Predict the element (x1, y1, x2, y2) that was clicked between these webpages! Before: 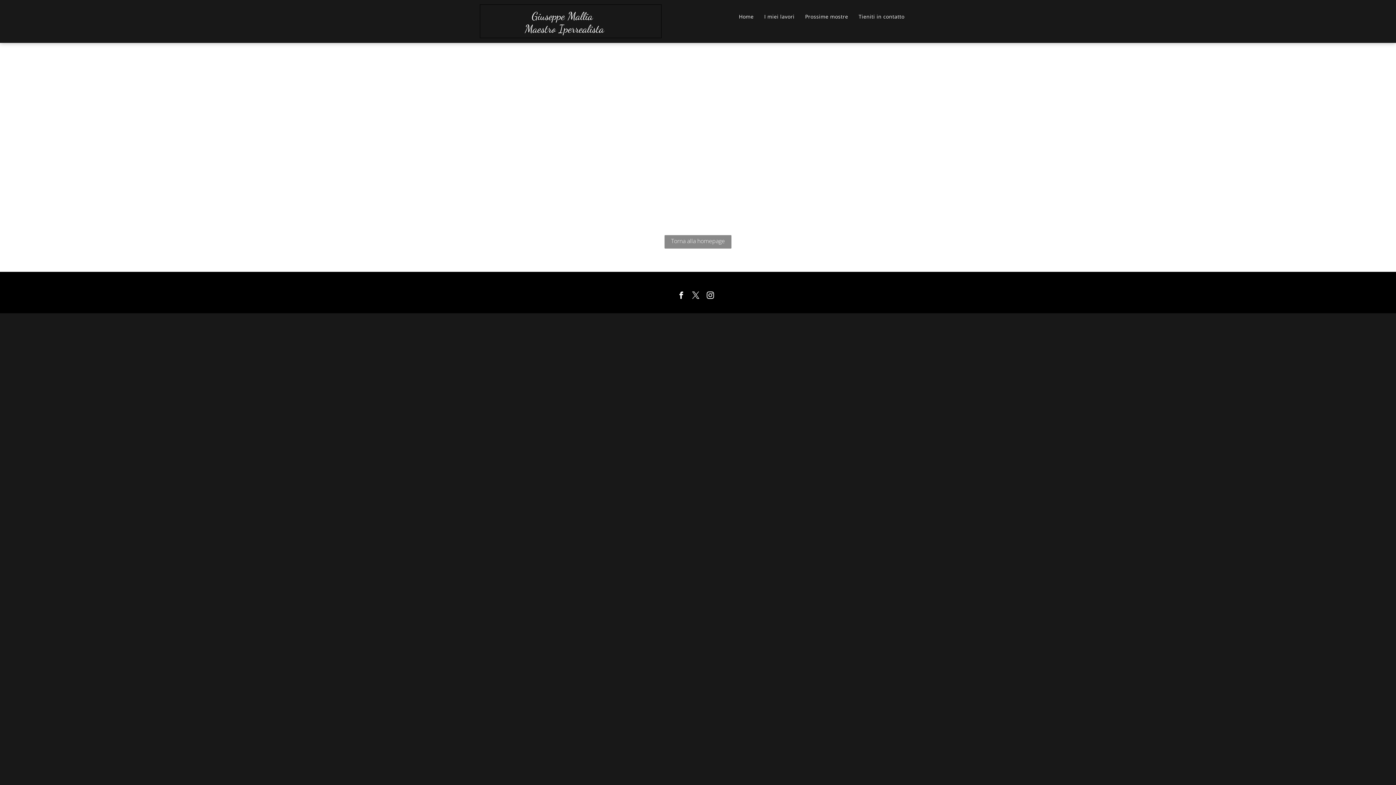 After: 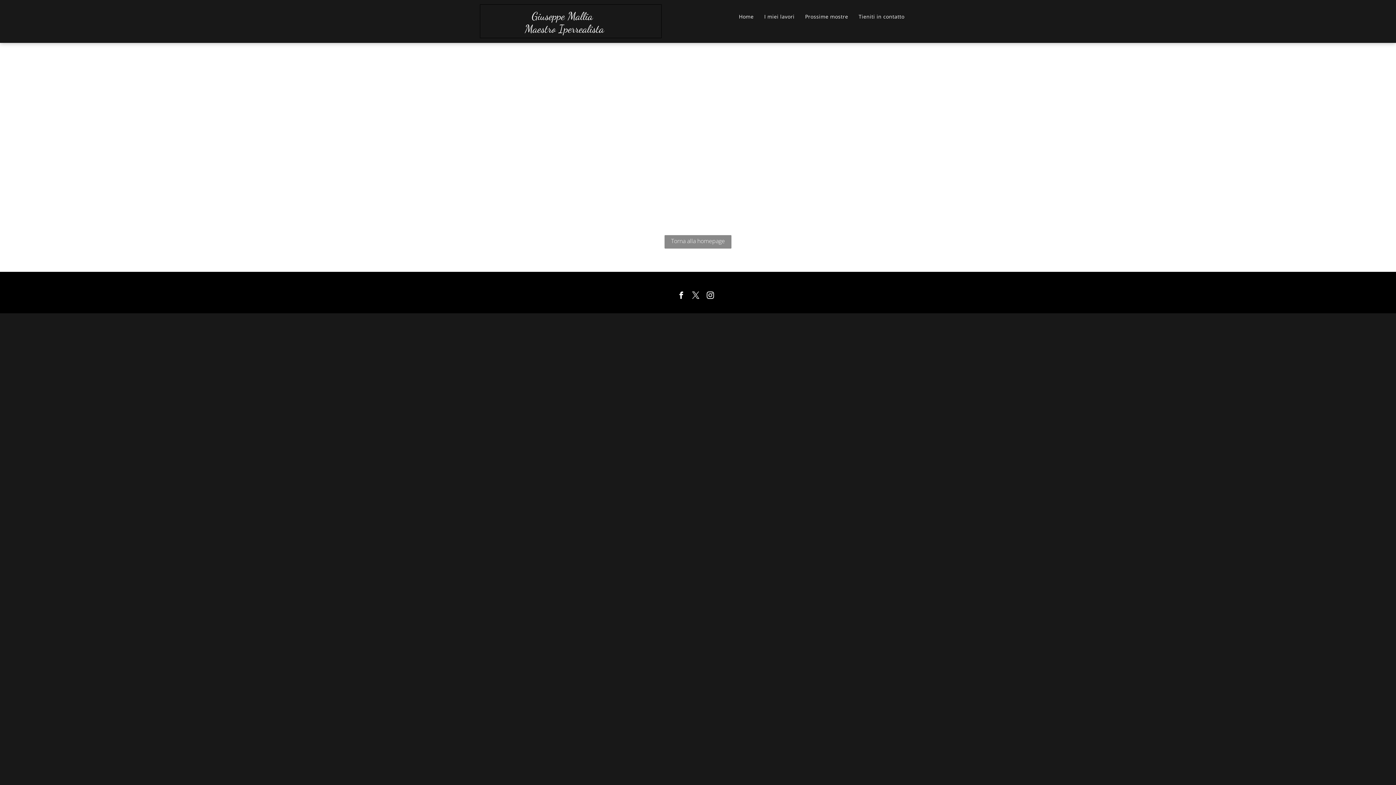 Action: label: instagram bbox: (705, 289, 716, 302)